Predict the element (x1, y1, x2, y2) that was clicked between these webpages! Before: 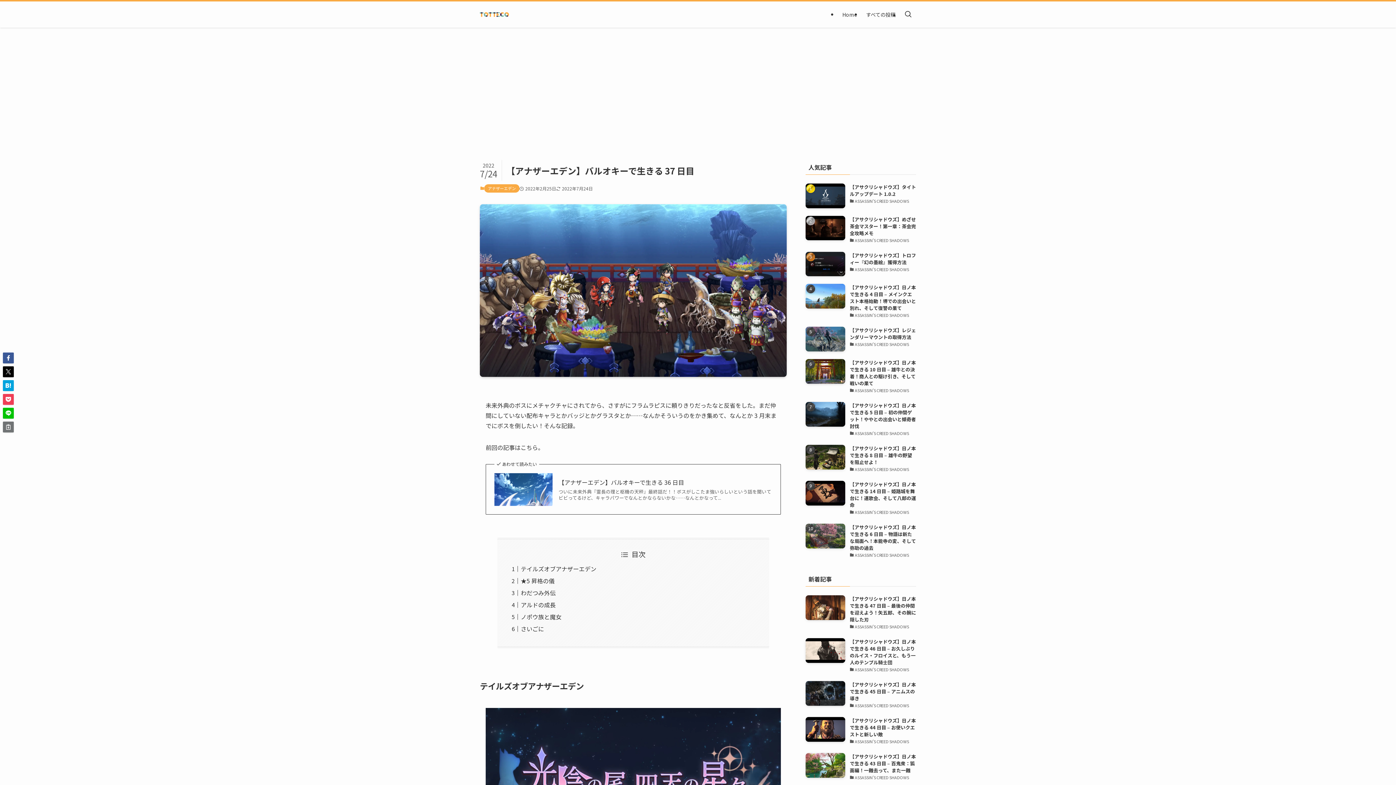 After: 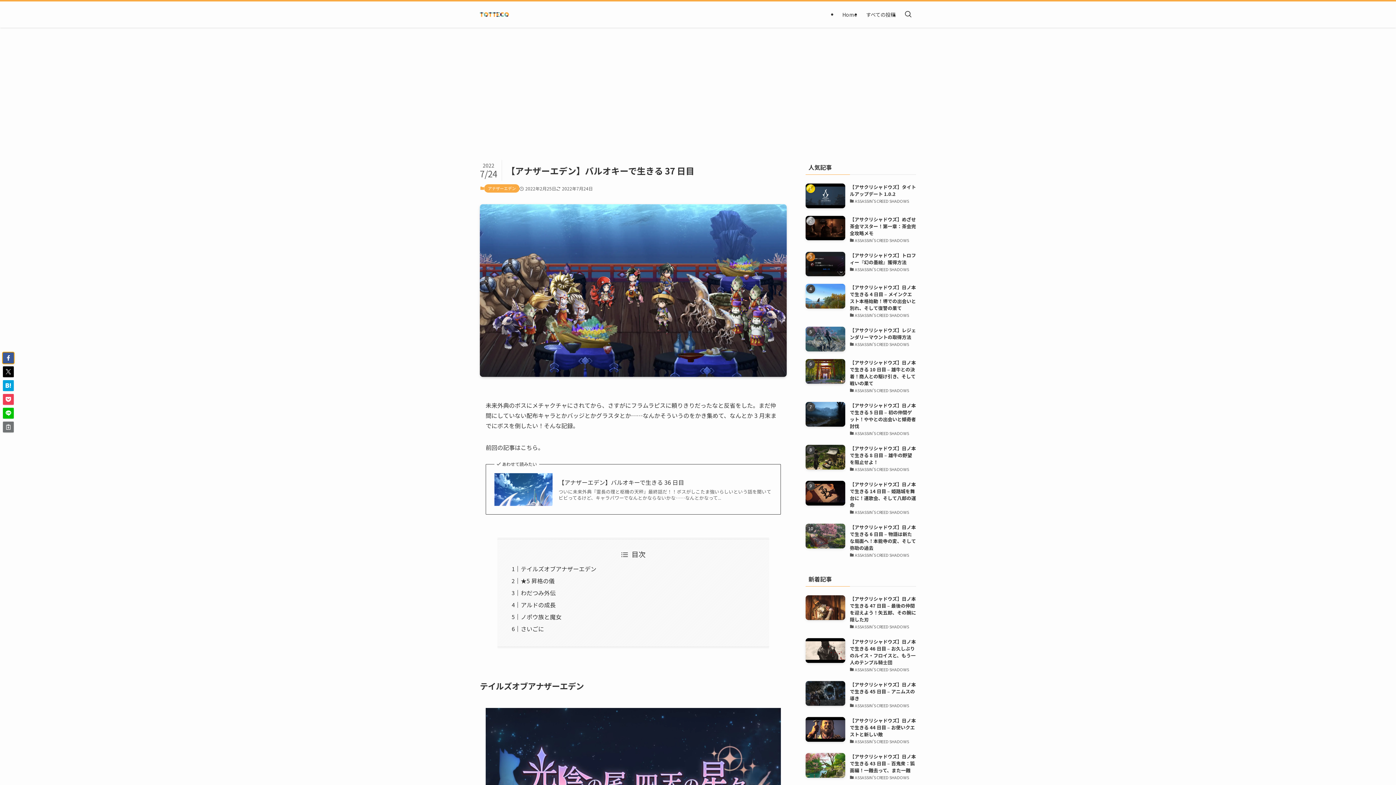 Action: bbox: (2, 352, 13, 363)